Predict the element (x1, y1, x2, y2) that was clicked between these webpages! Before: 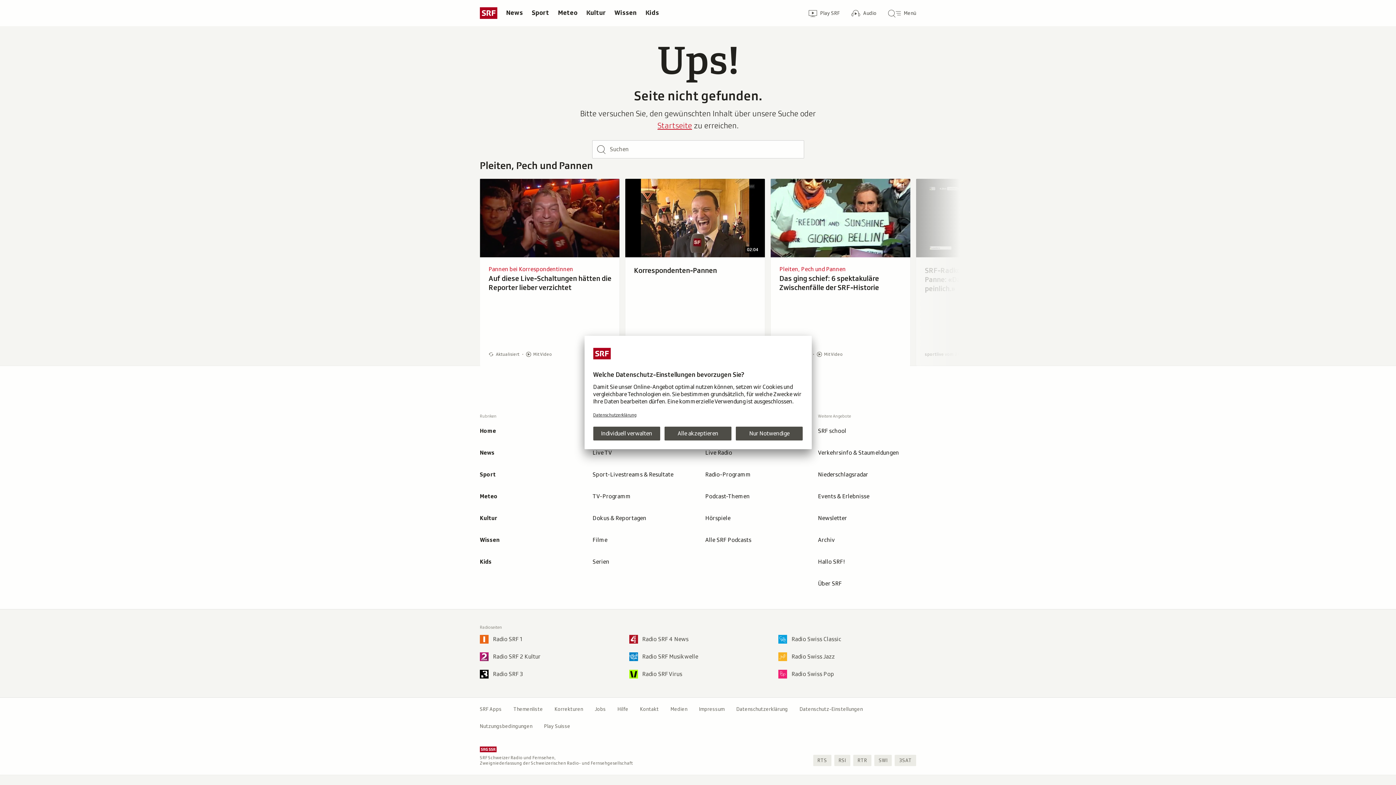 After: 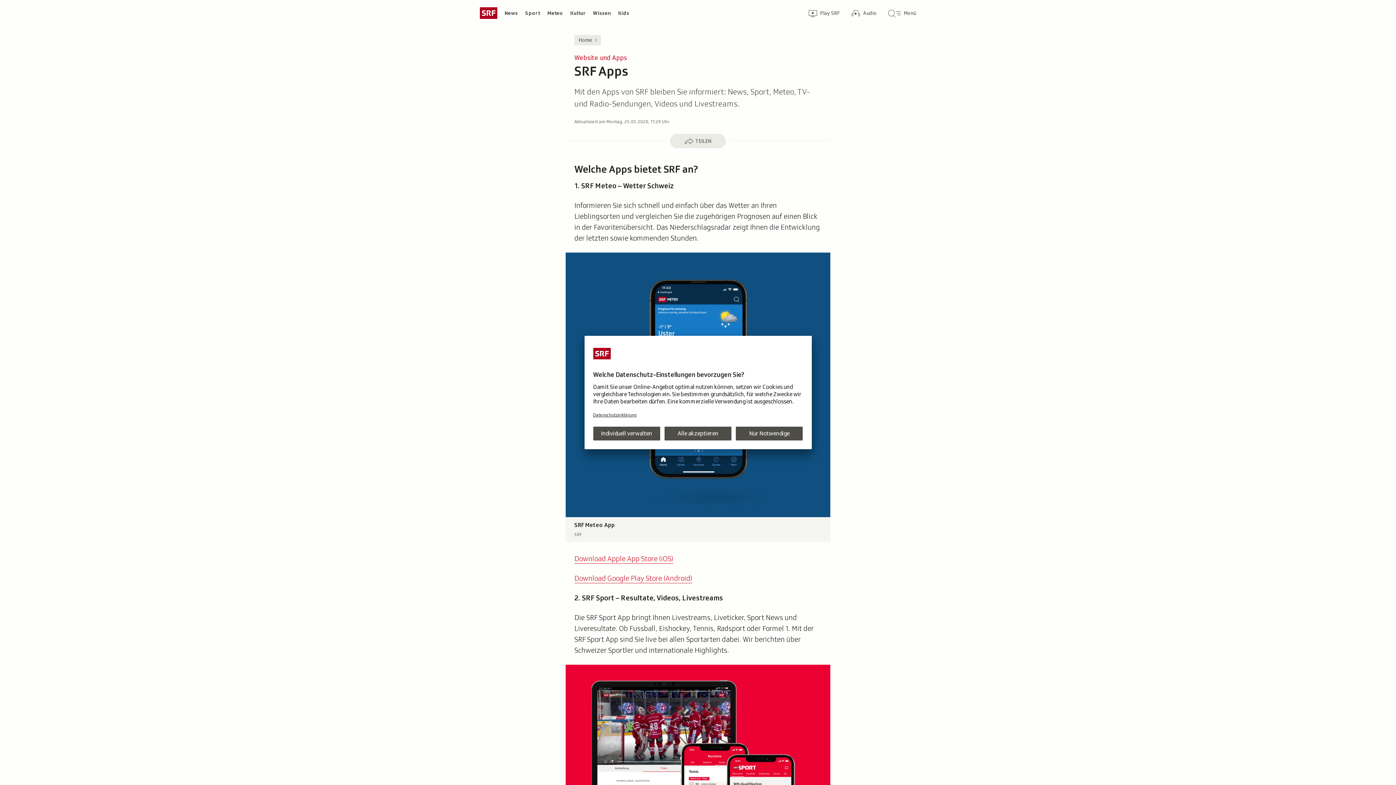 Action: bbox: (474, 701, 507, 718) label: SRF Apps